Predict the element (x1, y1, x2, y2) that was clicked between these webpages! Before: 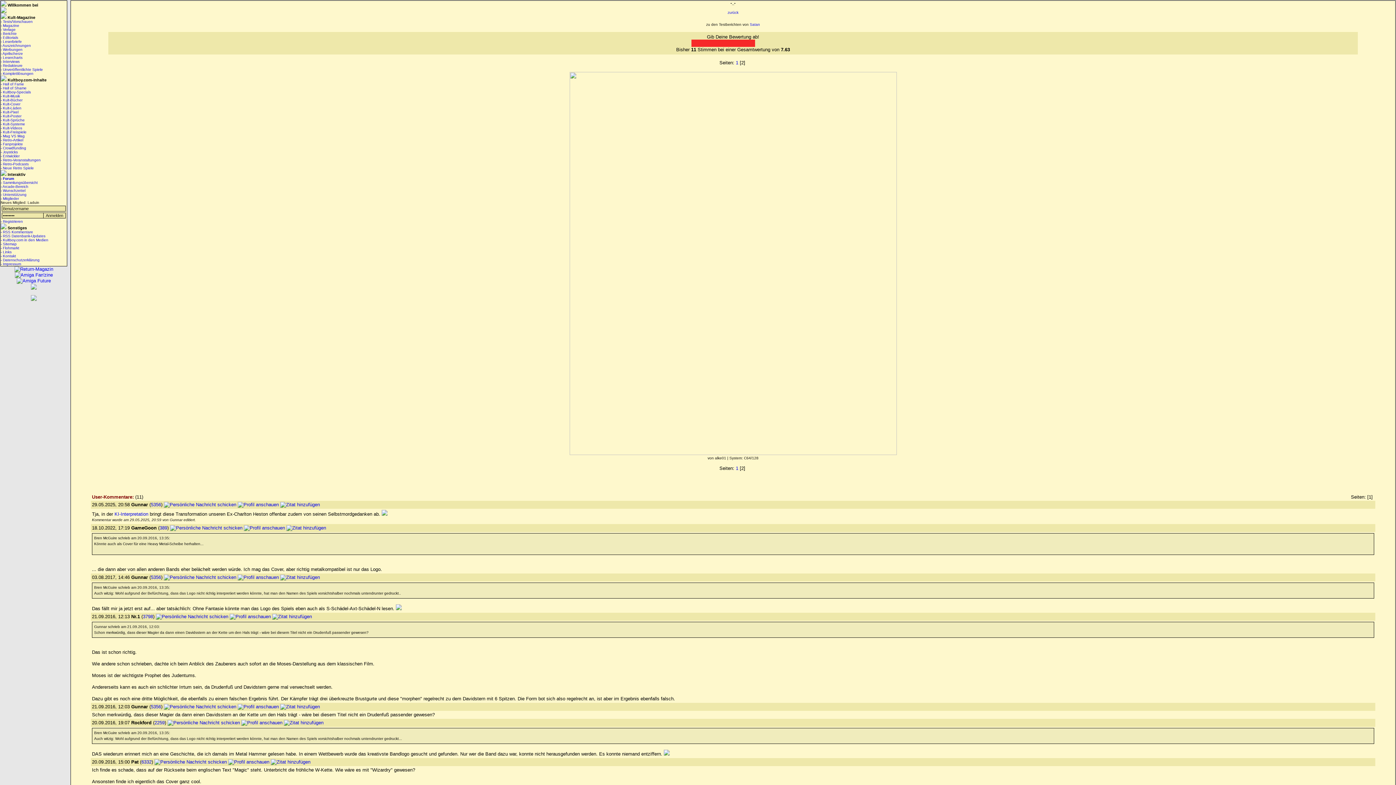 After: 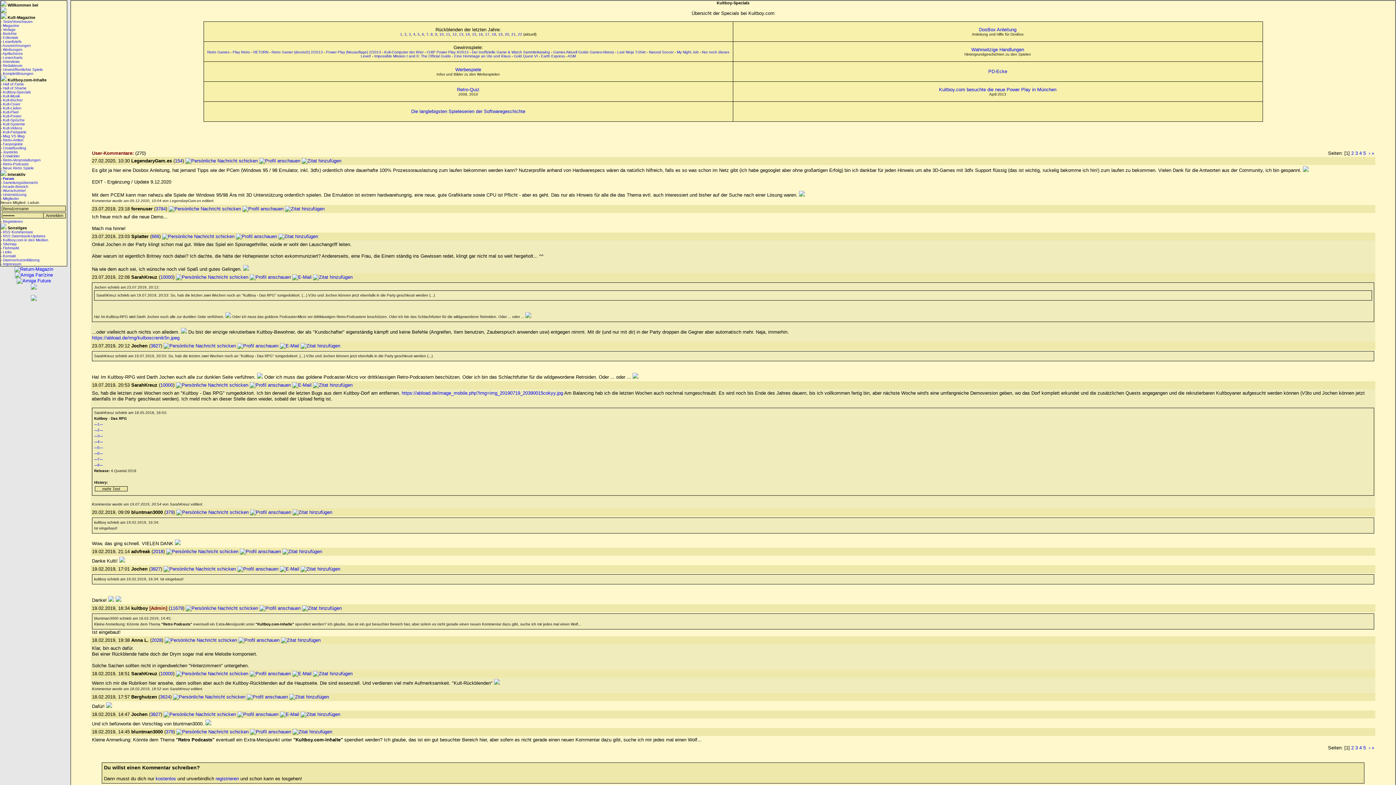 Action: label: - Kultboy-Specials bbox: (0, 90, 66, 94)